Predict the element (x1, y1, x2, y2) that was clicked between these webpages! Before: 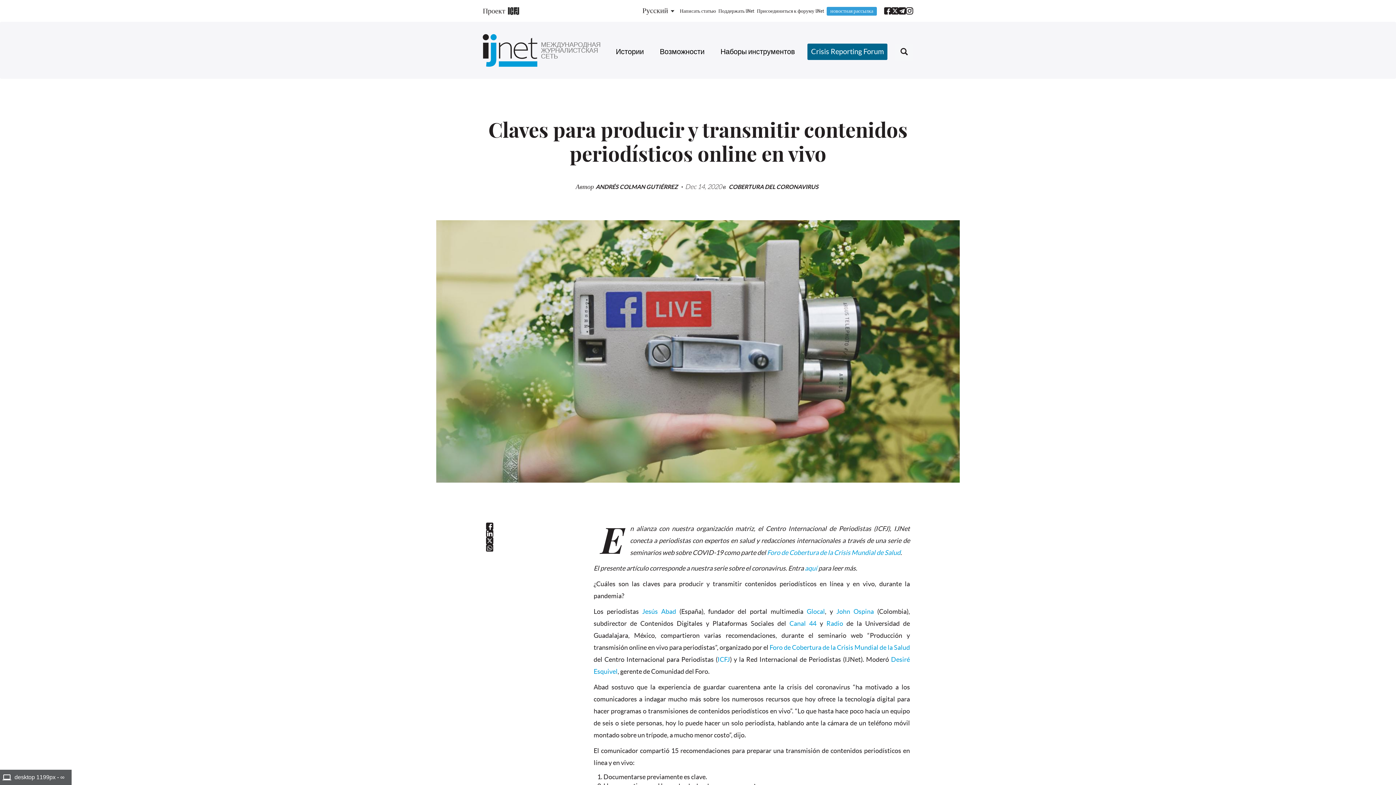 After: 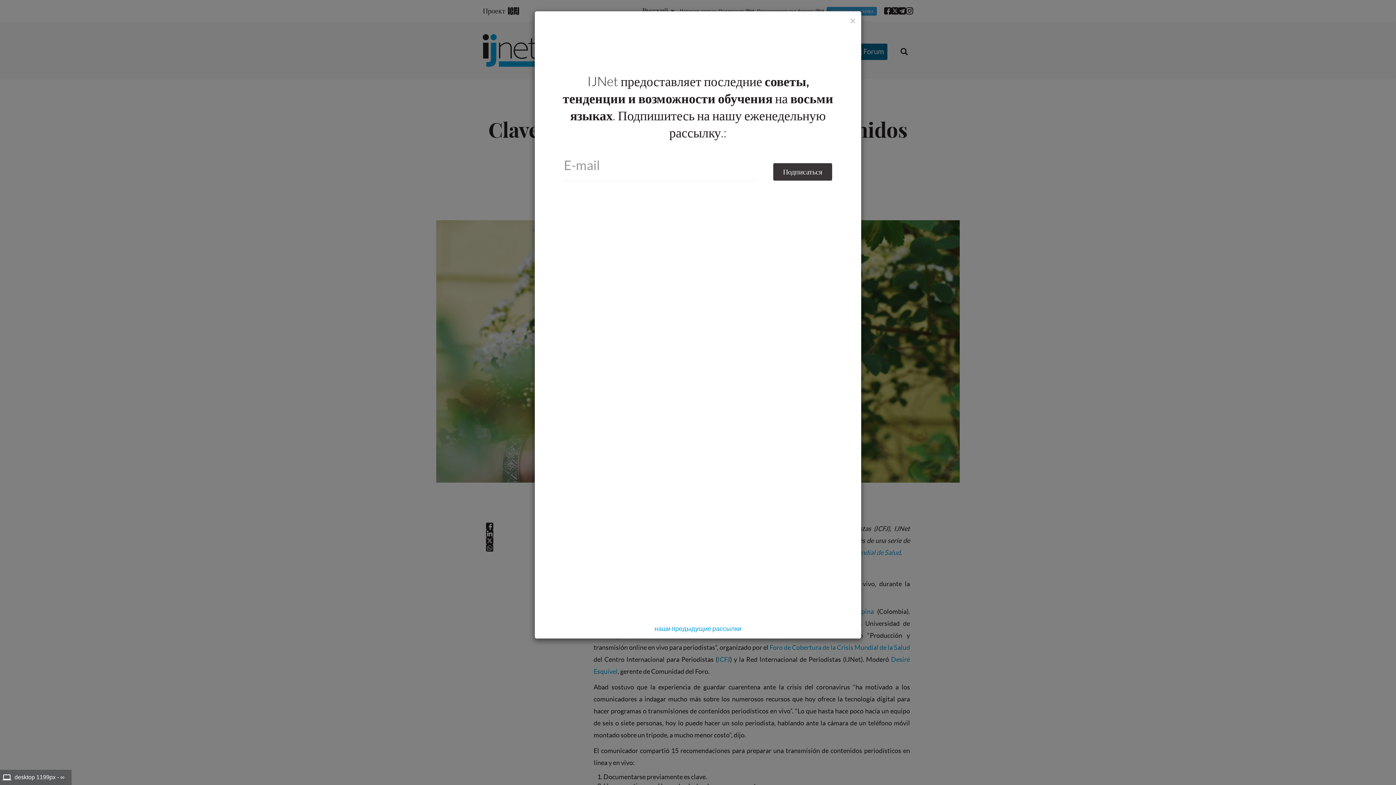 Action: bbox: (826, 6, 877, 15) label: новостная рассылка